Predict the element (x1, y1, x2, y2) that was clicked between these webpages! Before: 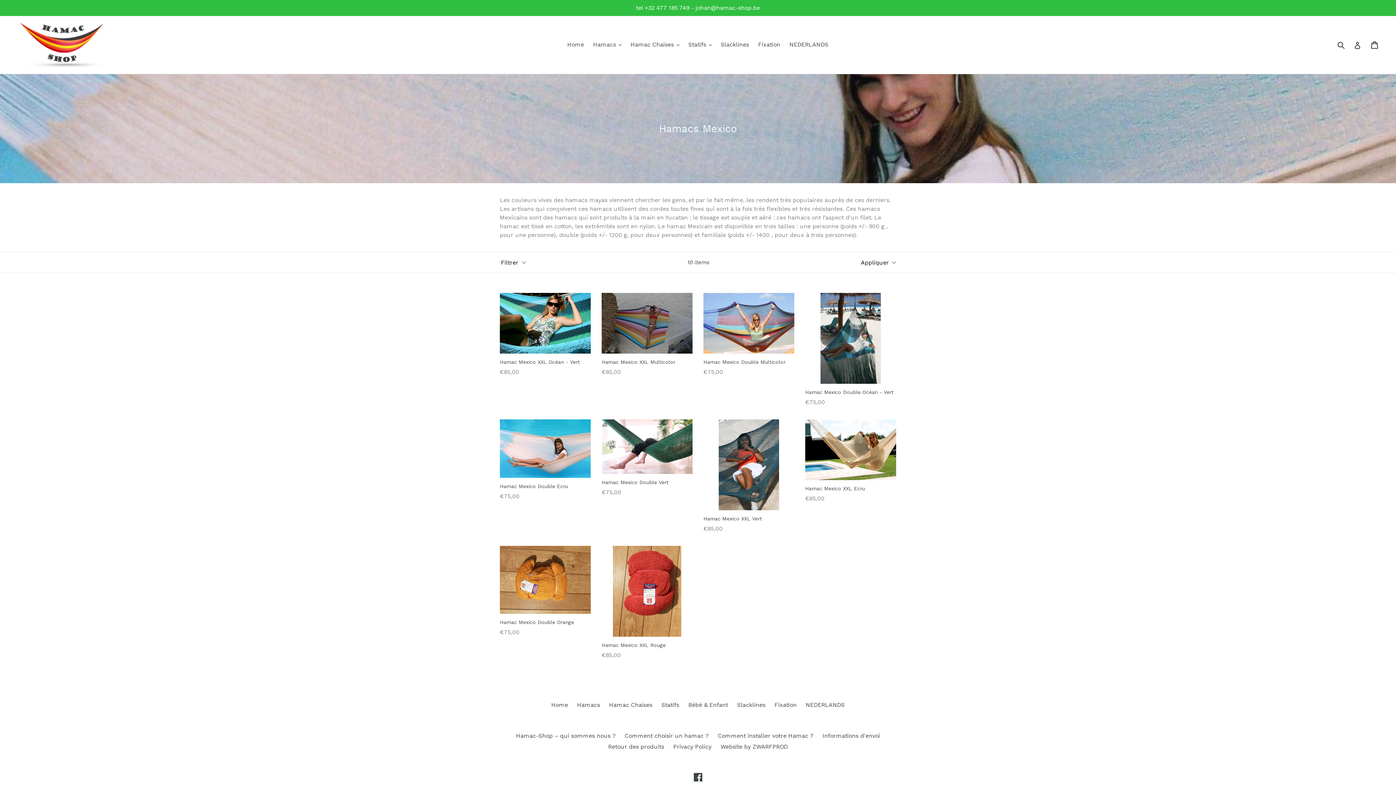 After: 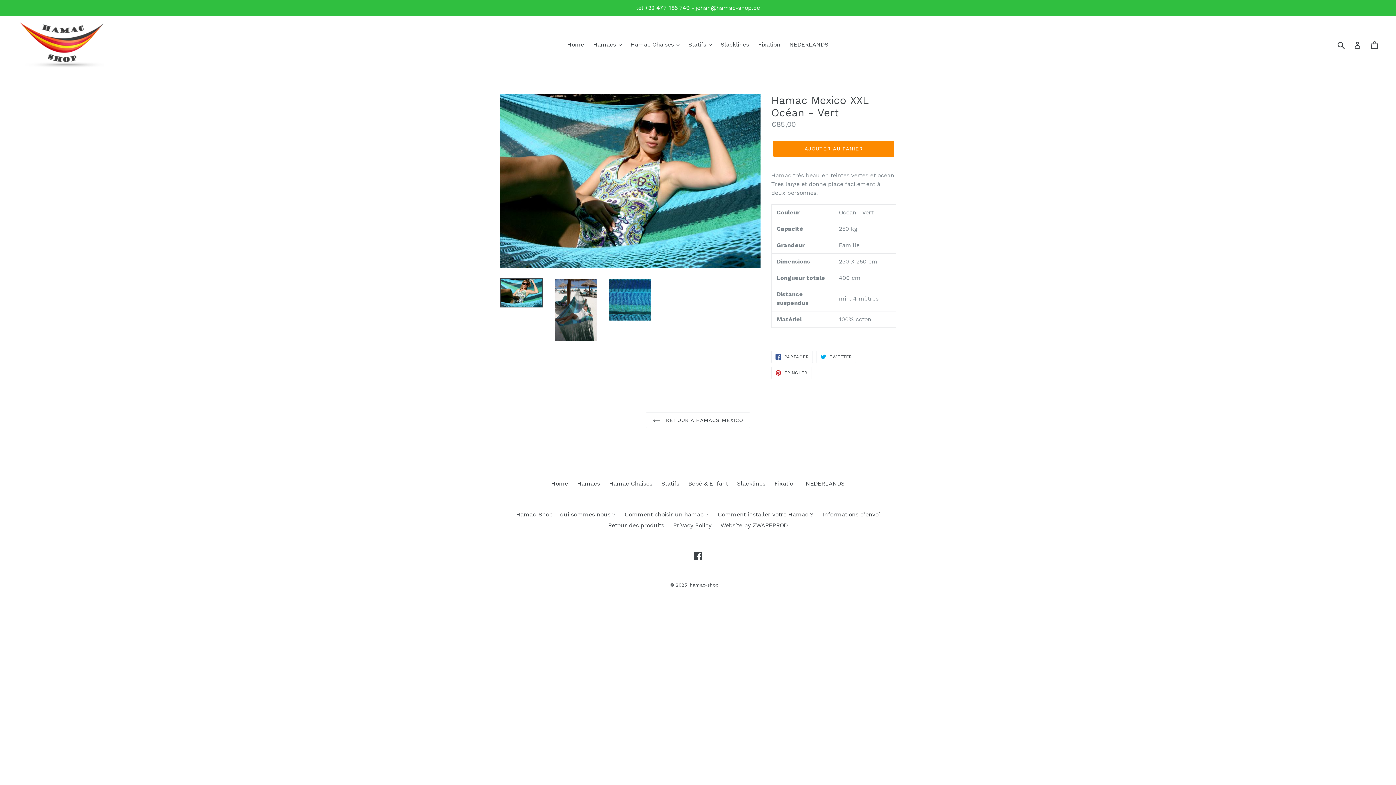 Action: label: Hamac Mexico XXL Océan - Vert
Prix régulier
€85,00 bbox: (500, 293, 590, 376)